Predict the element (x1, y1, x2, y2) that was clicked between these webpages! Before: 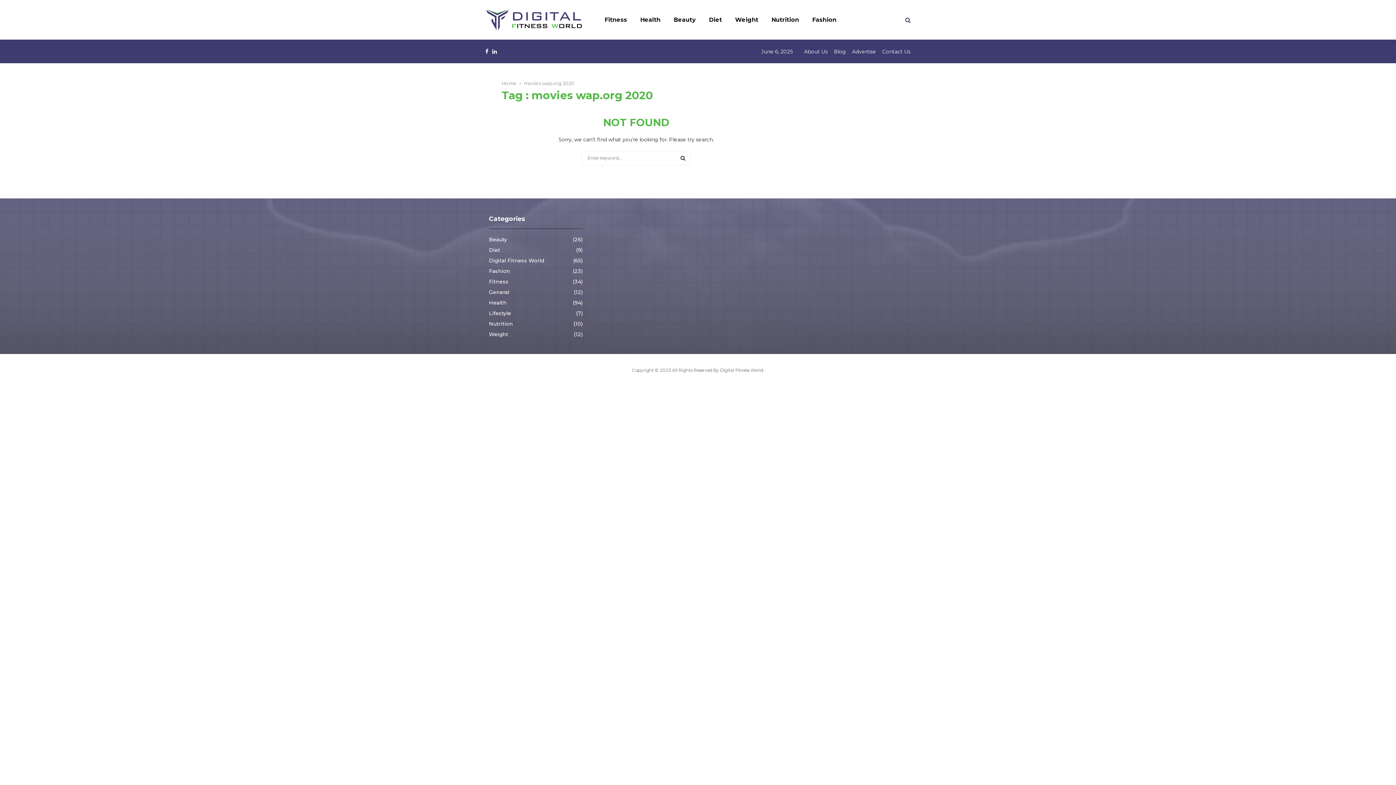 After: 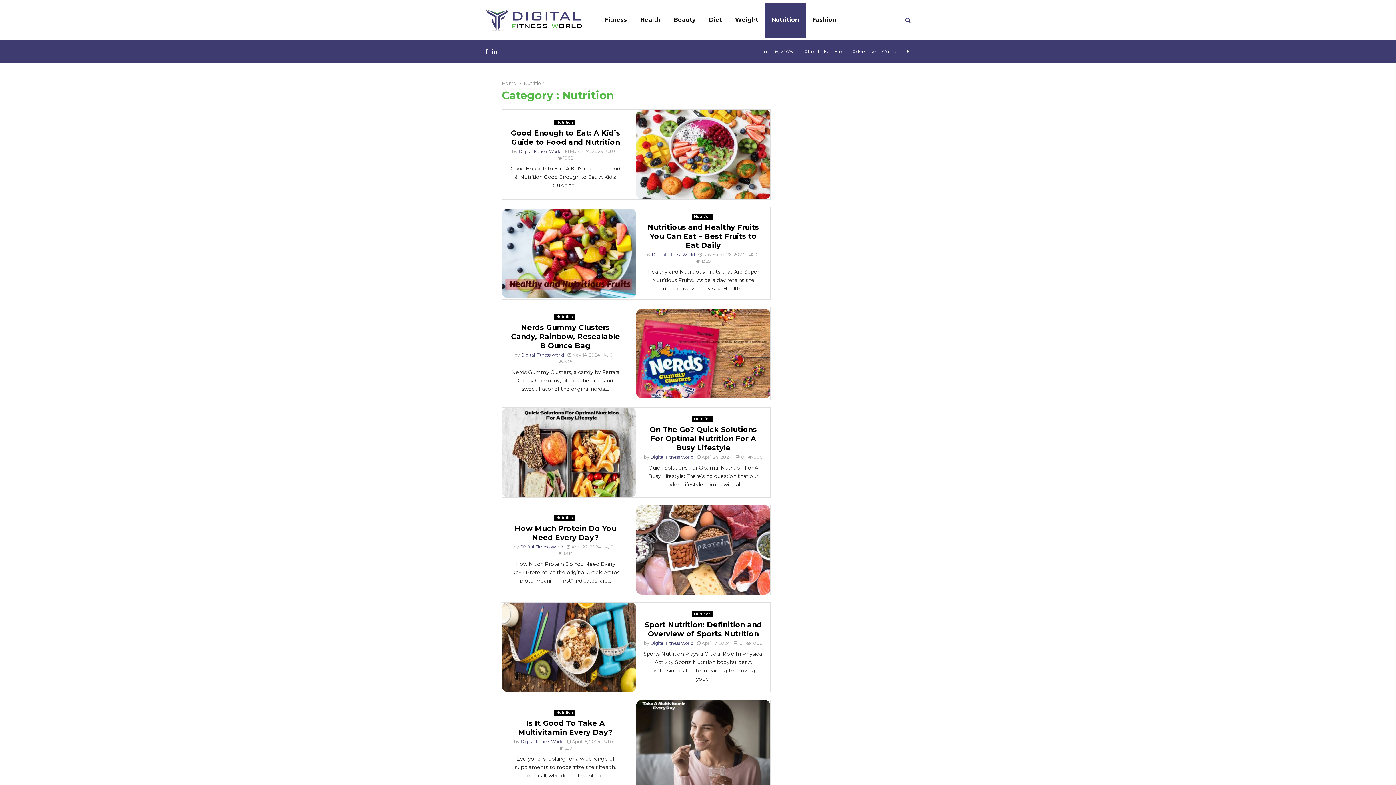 Action: label: Nutrition
(10) bbox: (489, 320, 513, 327)